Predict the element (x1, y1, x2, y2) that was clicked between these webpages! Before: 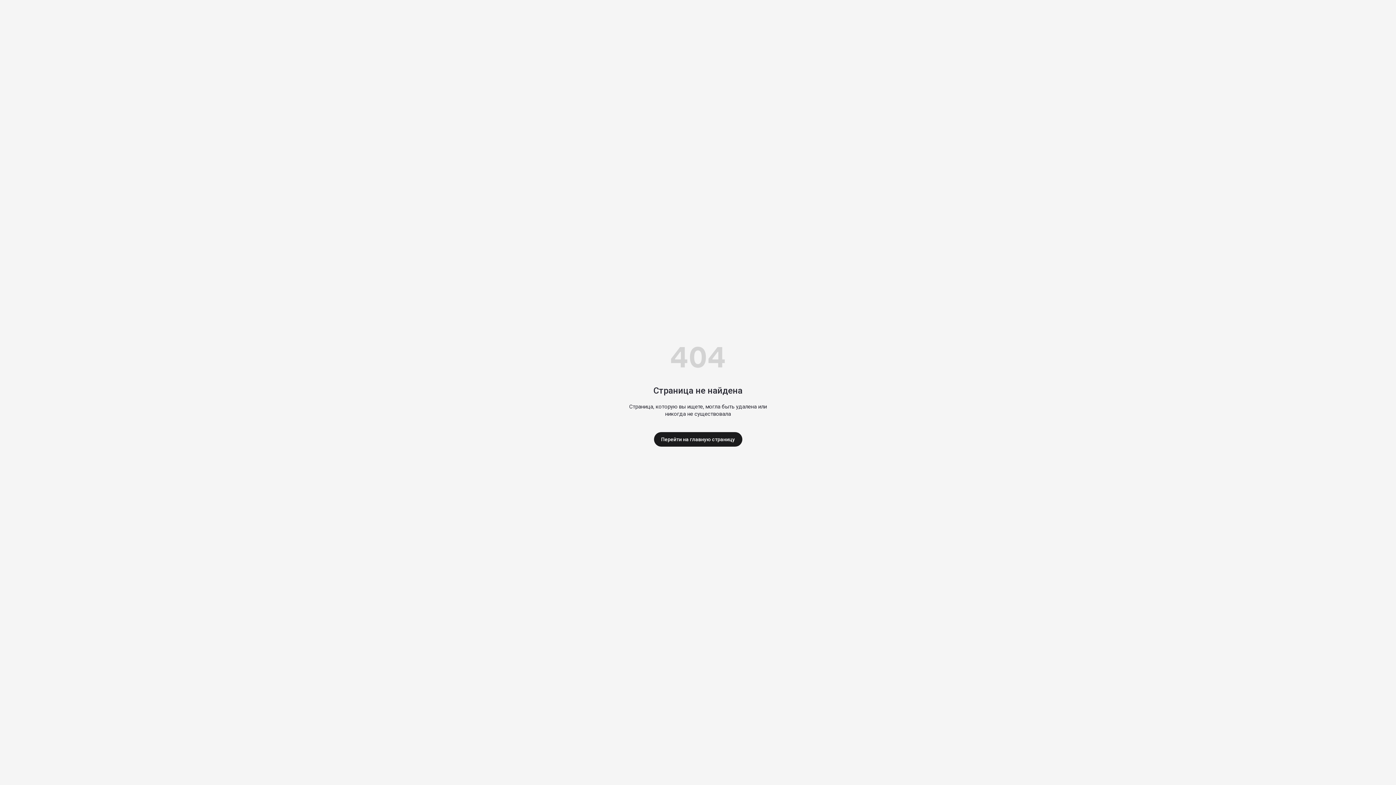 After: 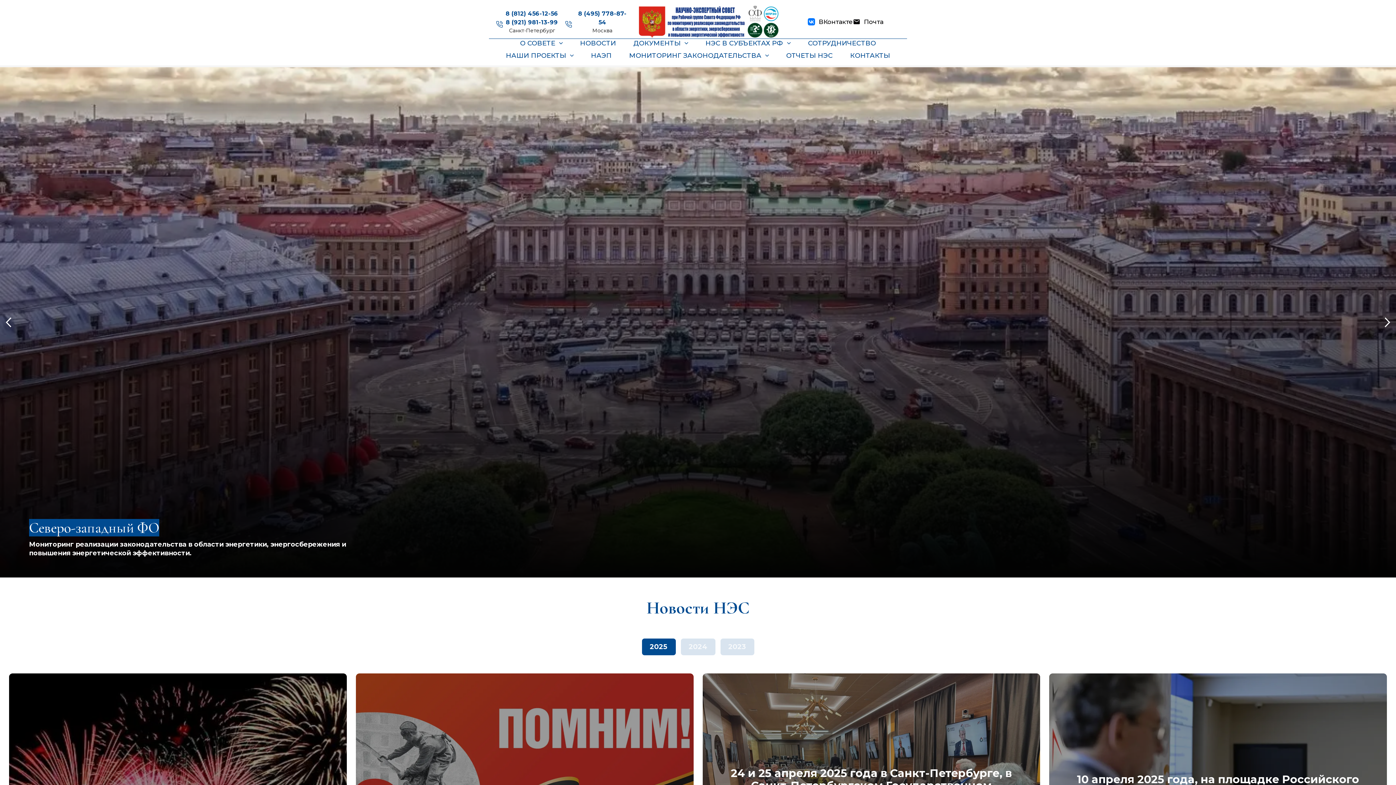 Action: bbox: (654, 432, 742, 446) label: Перейти на главную страницу